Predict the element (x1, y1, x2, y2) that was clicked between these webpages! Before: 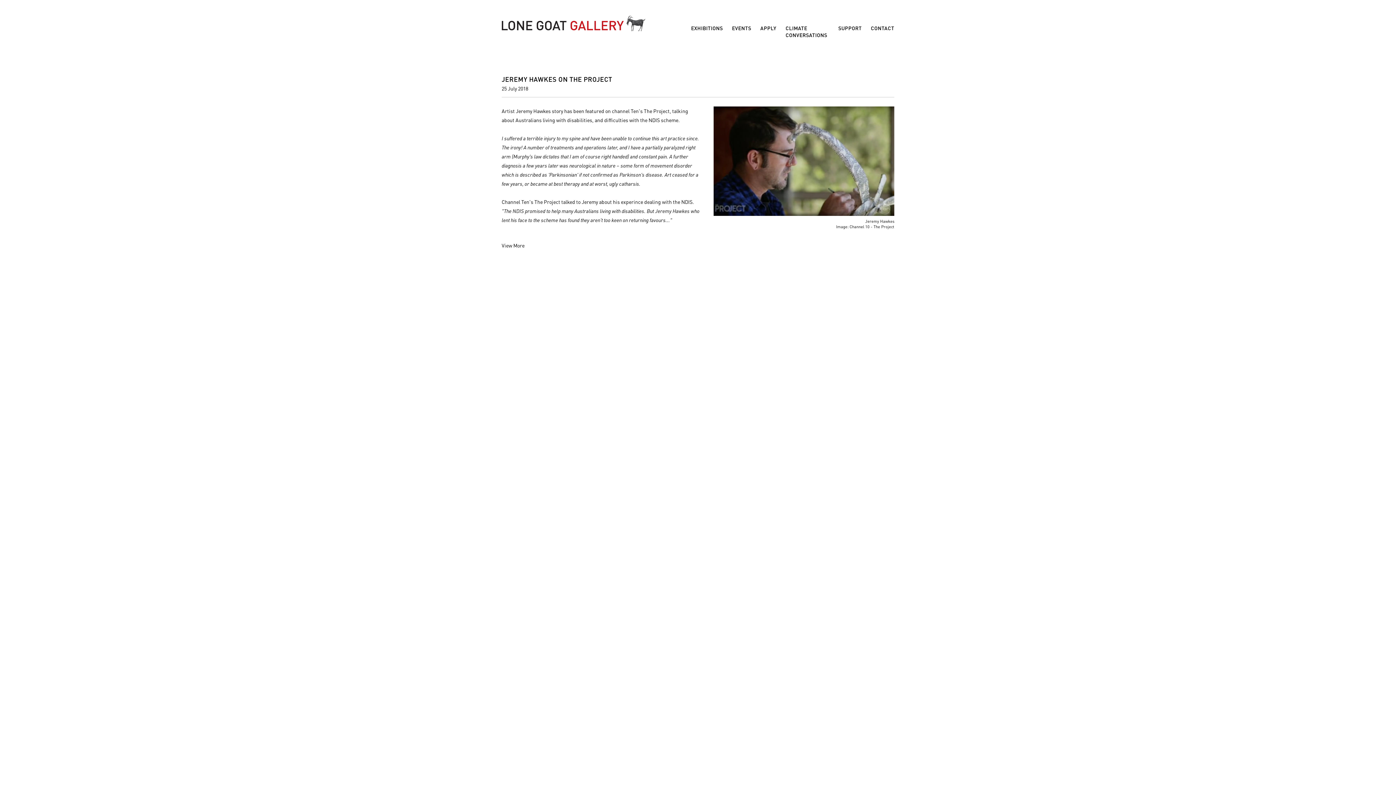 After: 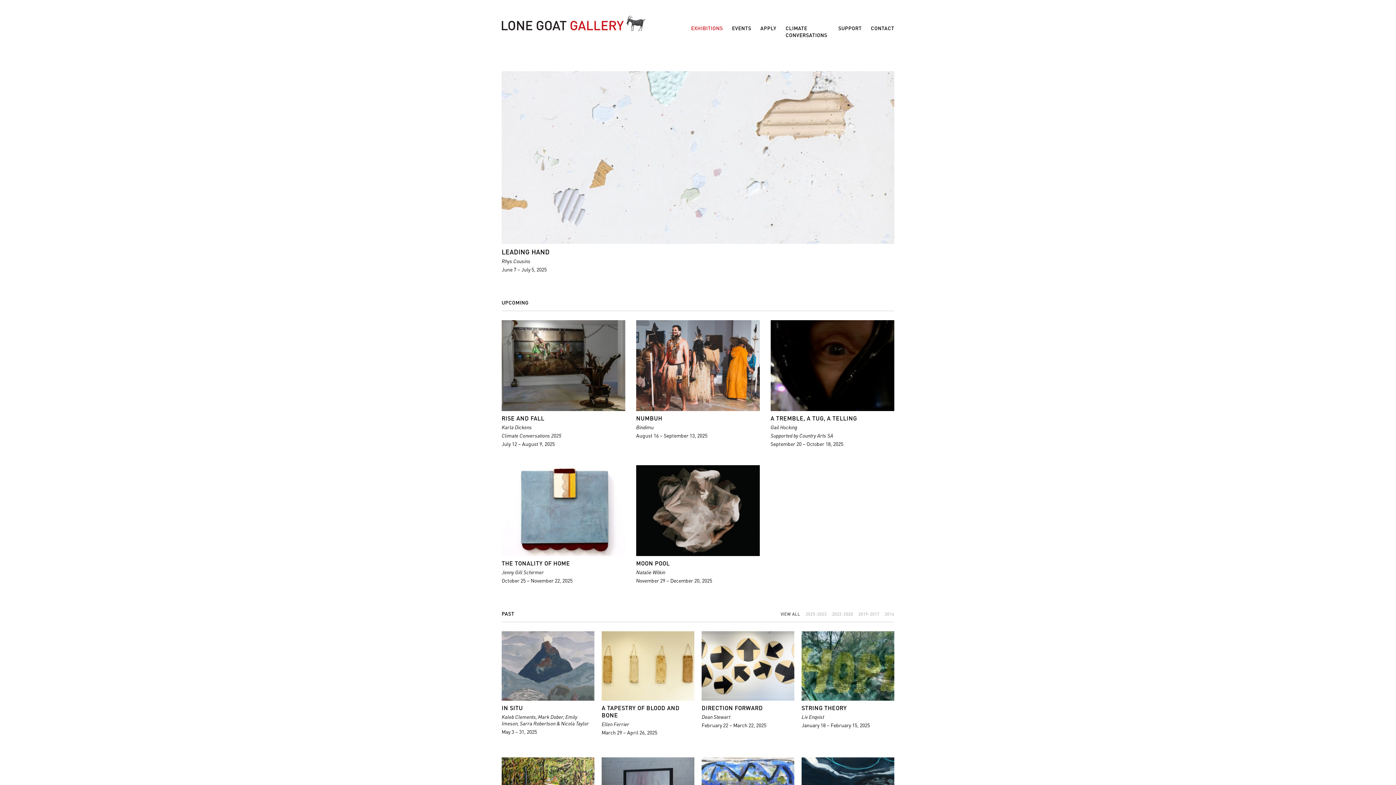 Action: label: EXHIBITIONS bbox: (691, 24, 723, 31)